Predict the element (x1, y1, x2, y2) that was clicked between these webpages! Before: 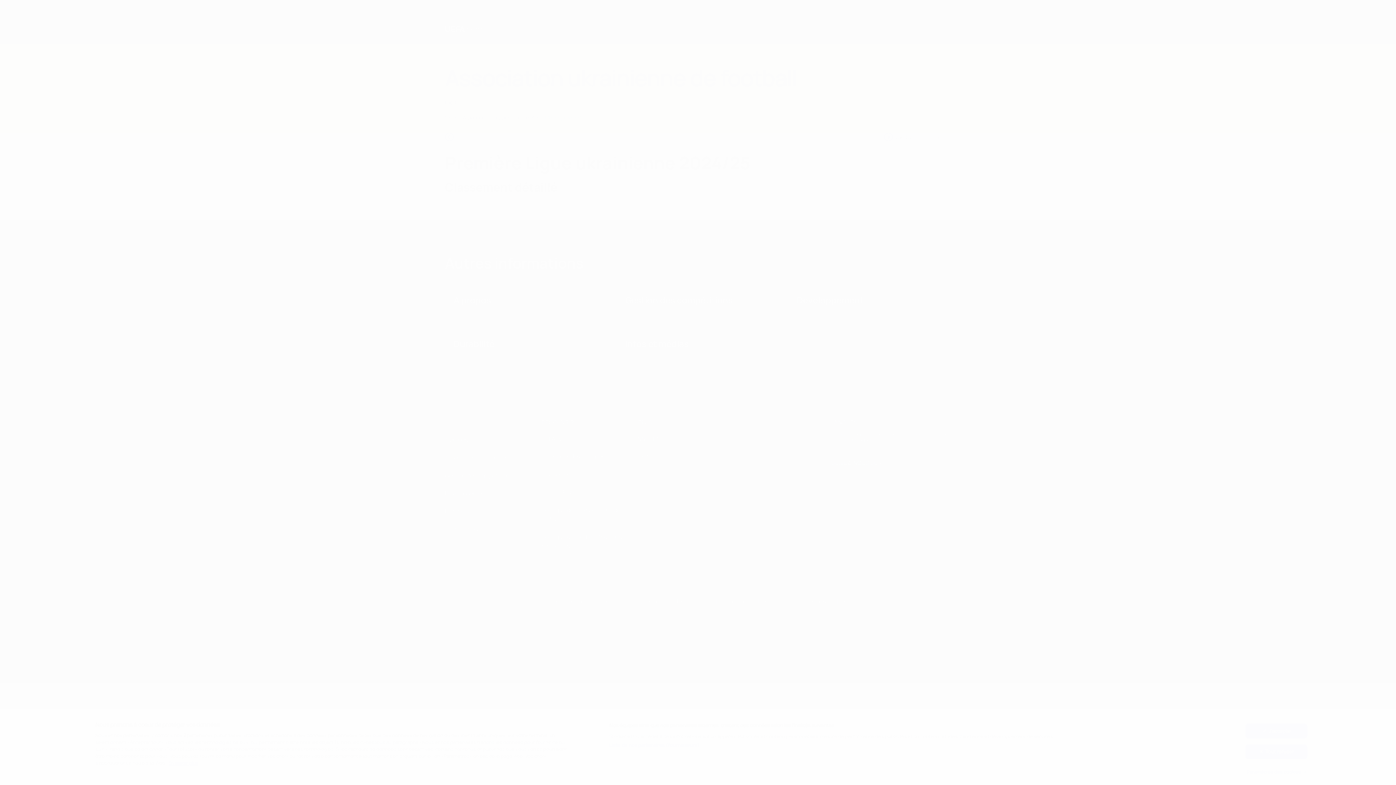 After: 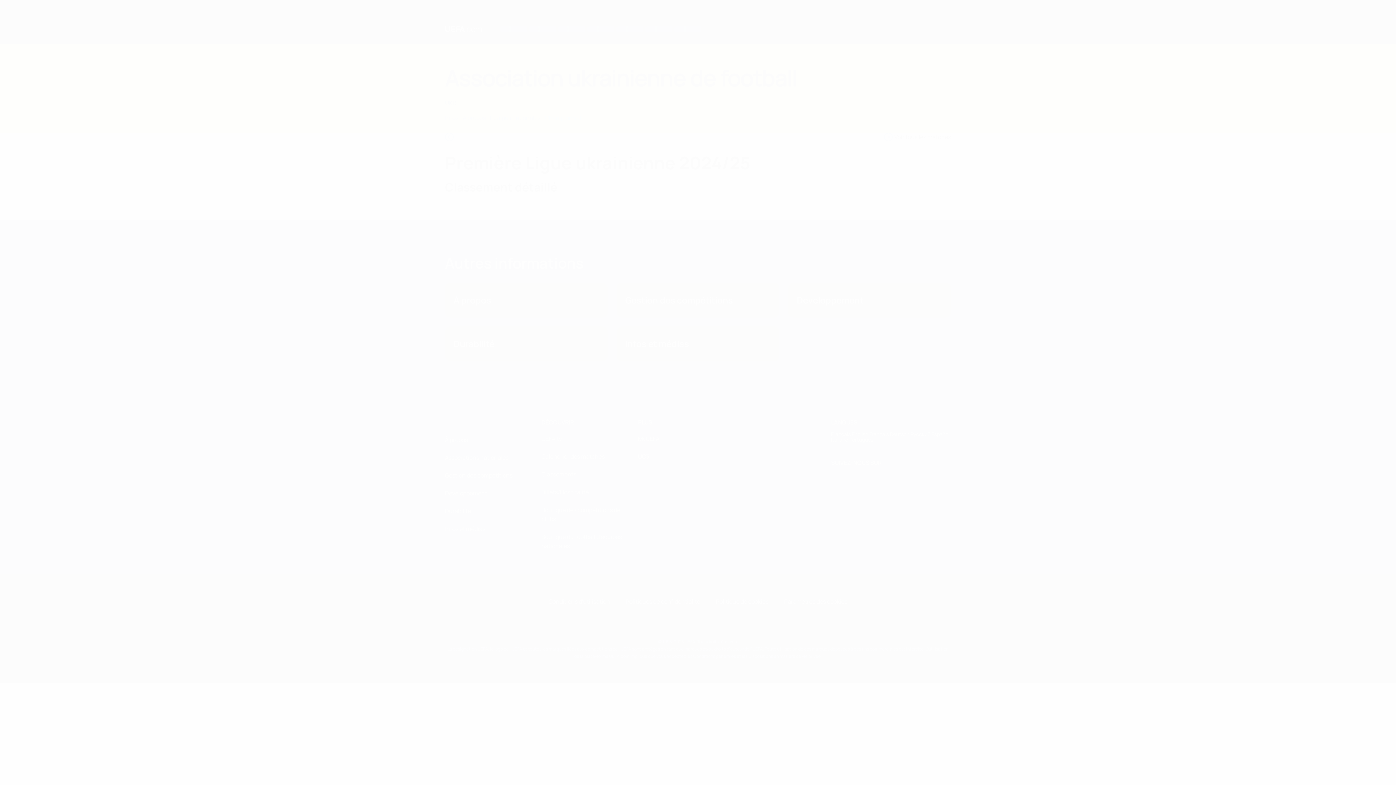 Action: bbox: (1245, 724, 1307, 738) label: J'accepte